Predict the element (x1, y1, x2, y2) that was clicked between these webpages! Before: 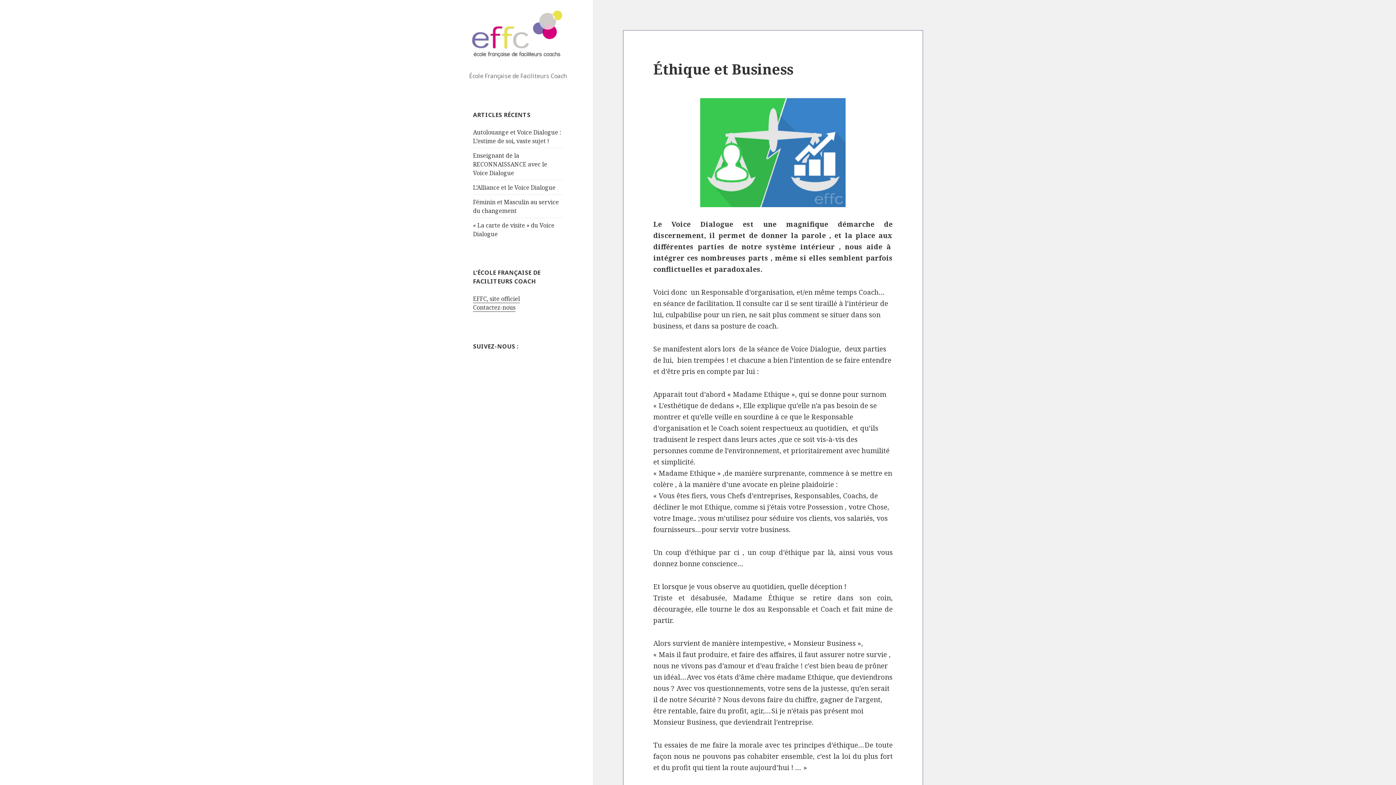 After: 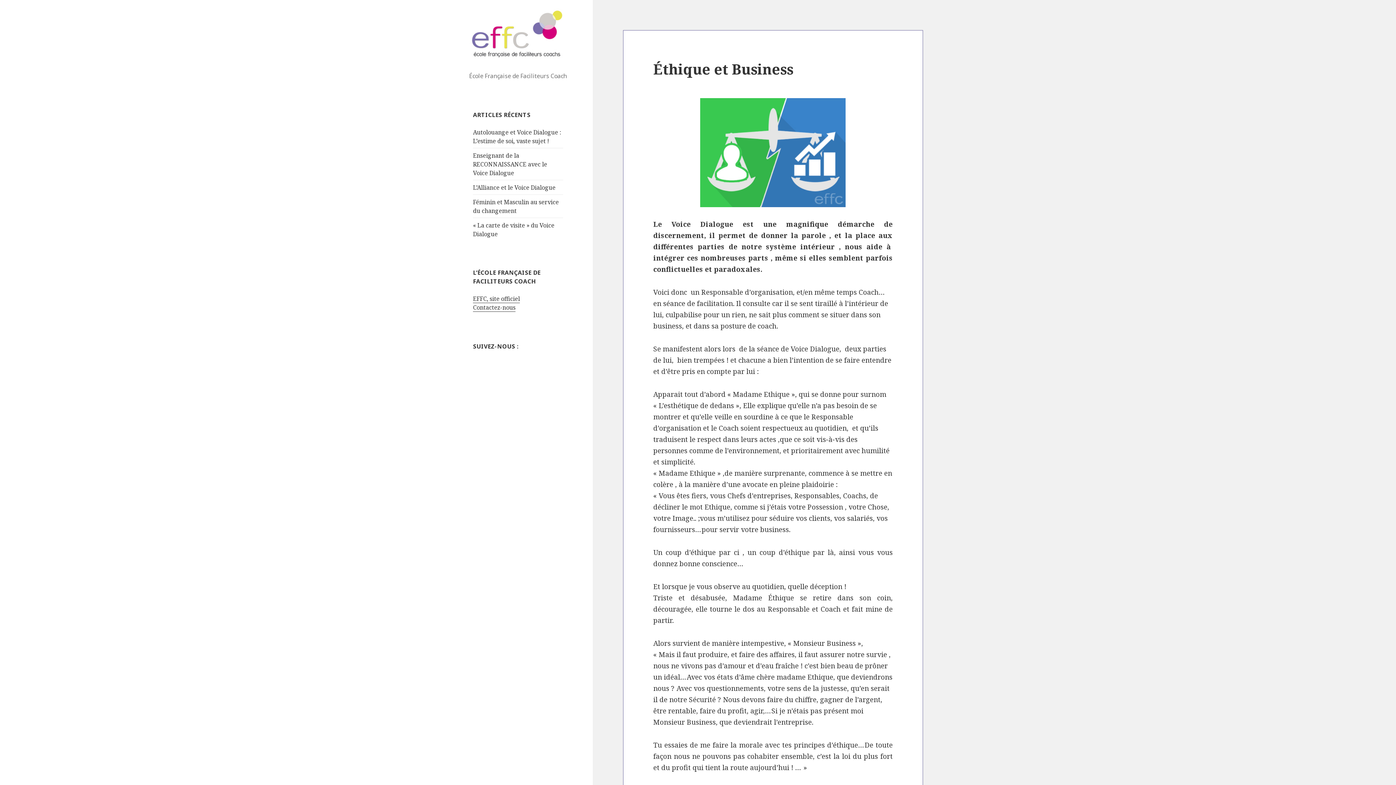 Action: bbox: (653, 98, 892, 207)